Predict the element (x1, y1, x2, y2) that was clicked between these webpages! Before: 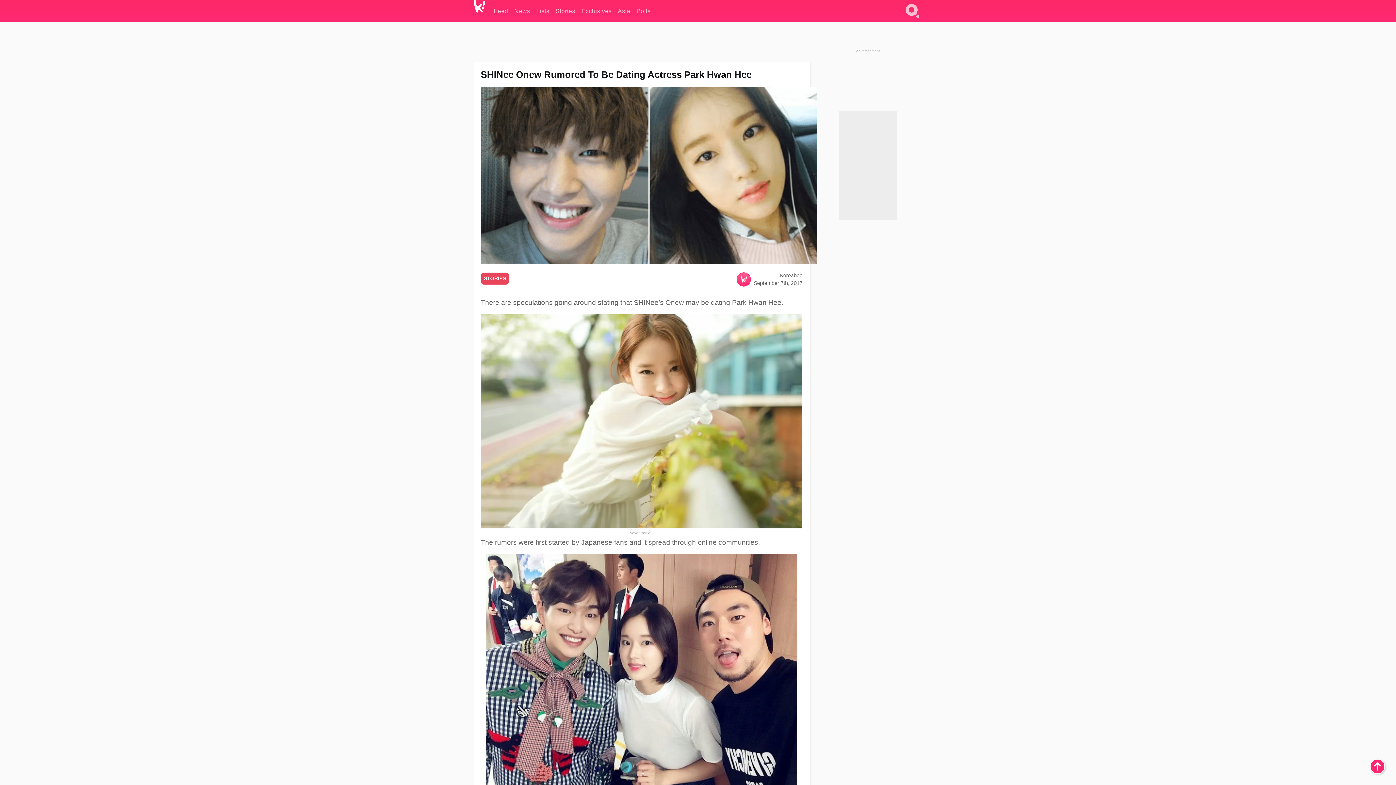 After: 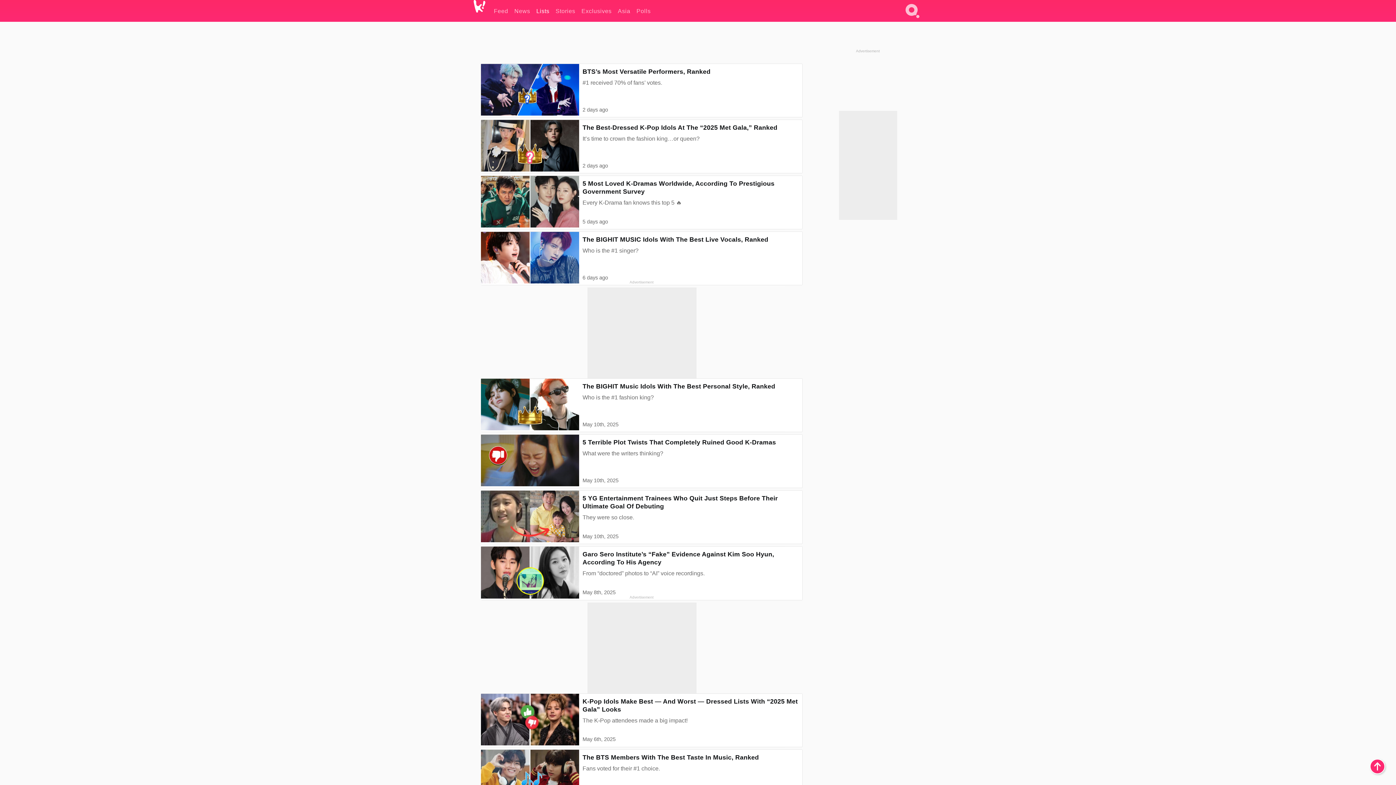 Action: bbox: (536, 0, 549, 21) label: Lists